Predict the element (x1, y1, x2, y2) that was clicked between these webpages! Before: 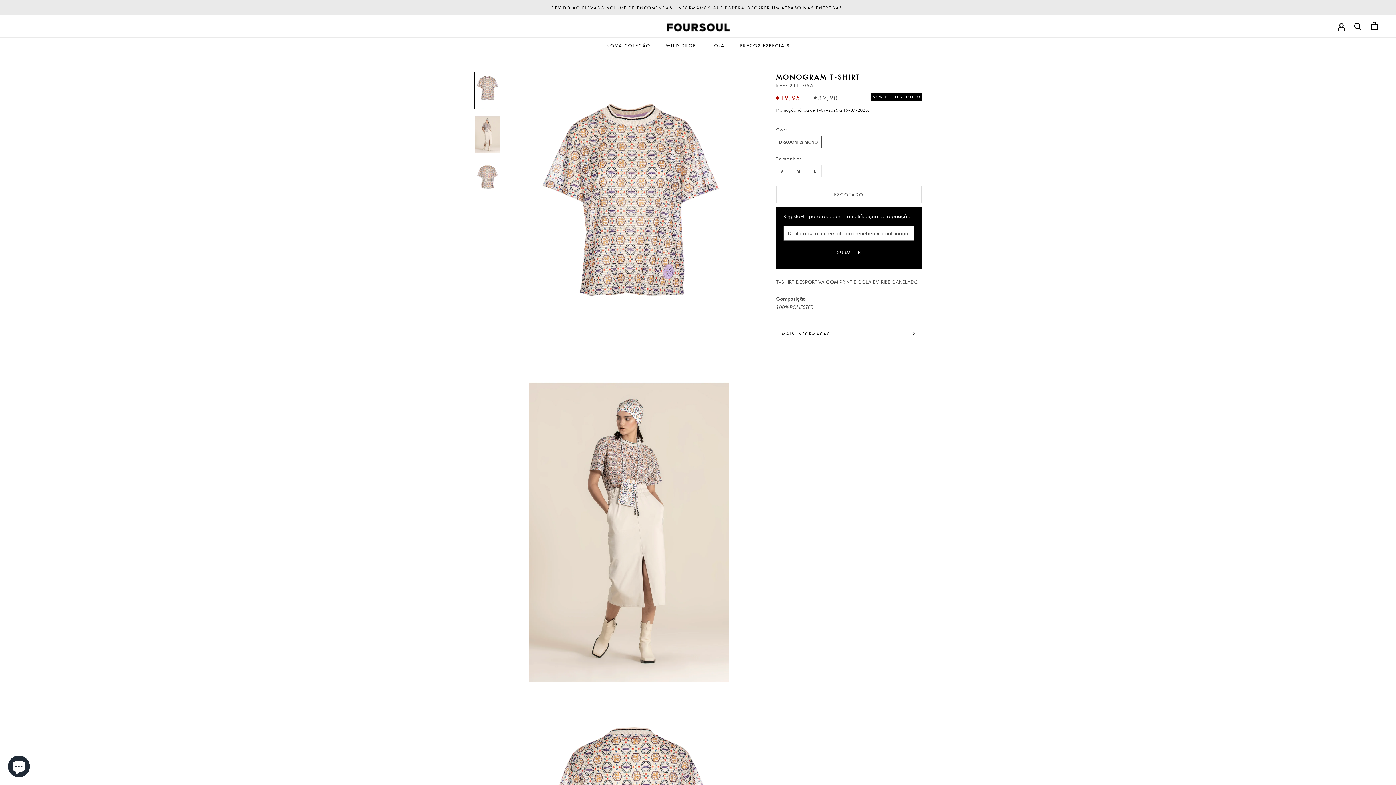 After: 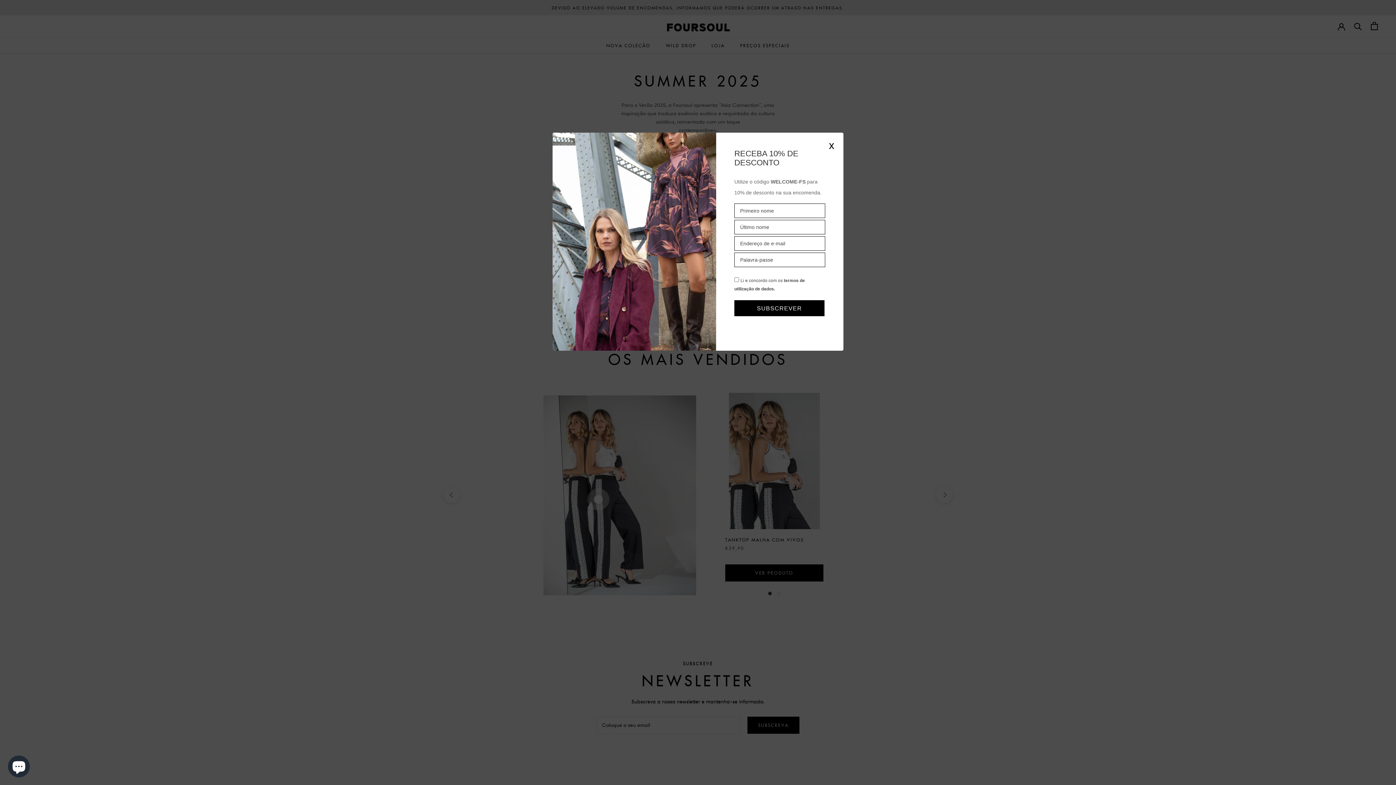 Action: bbox: (711, 42, 725, 48) label: LOJA